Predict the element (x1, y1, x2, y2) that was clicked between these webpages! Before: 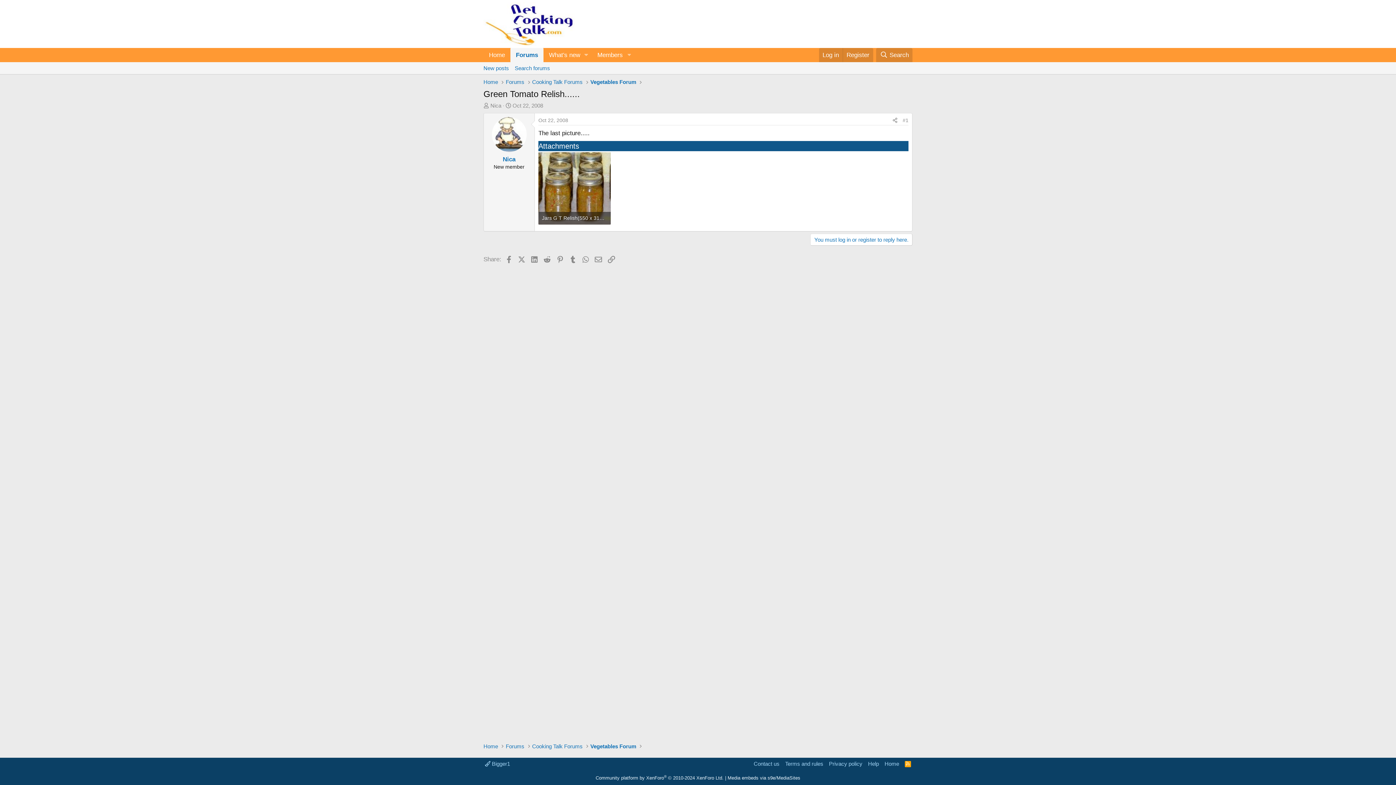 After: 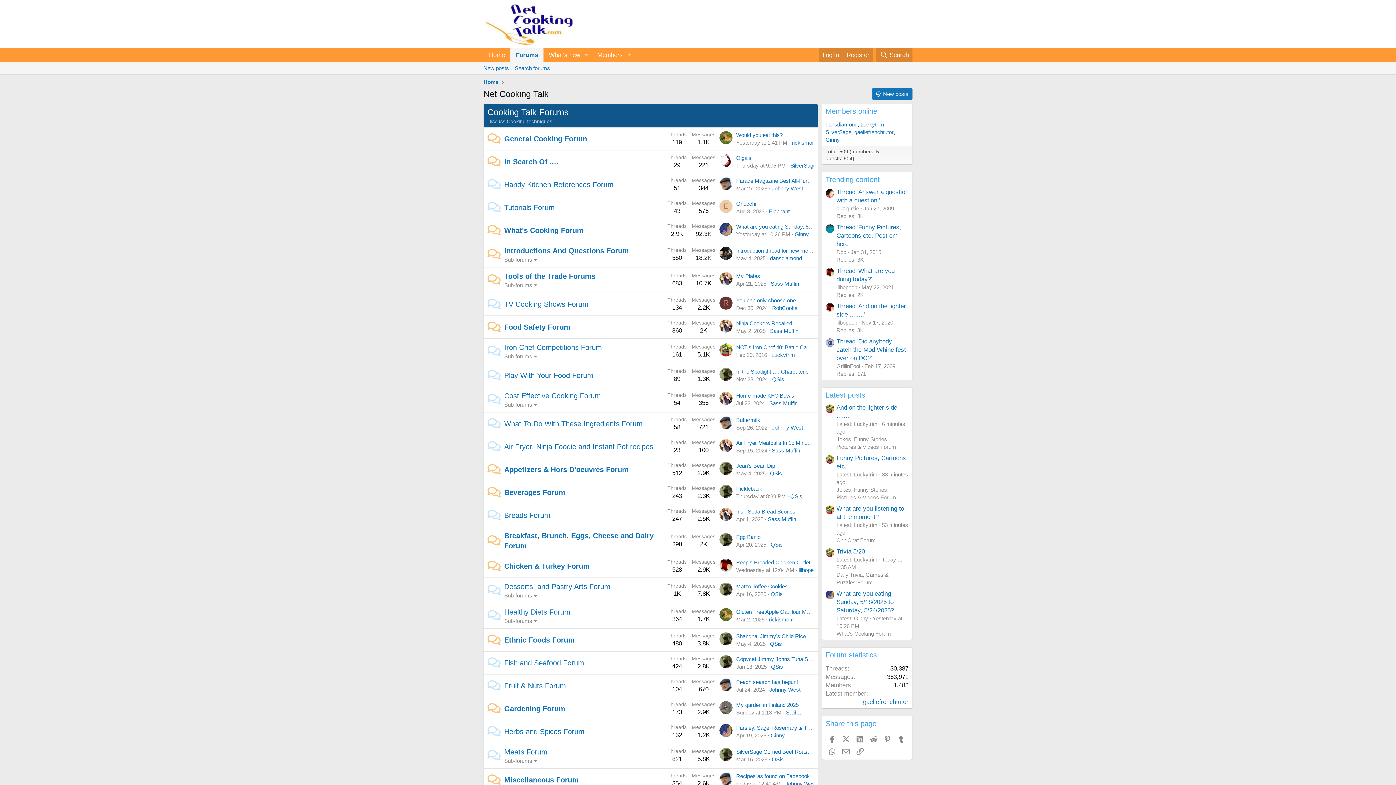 Action: label: Home bbox: (883, 760, 900, 767)